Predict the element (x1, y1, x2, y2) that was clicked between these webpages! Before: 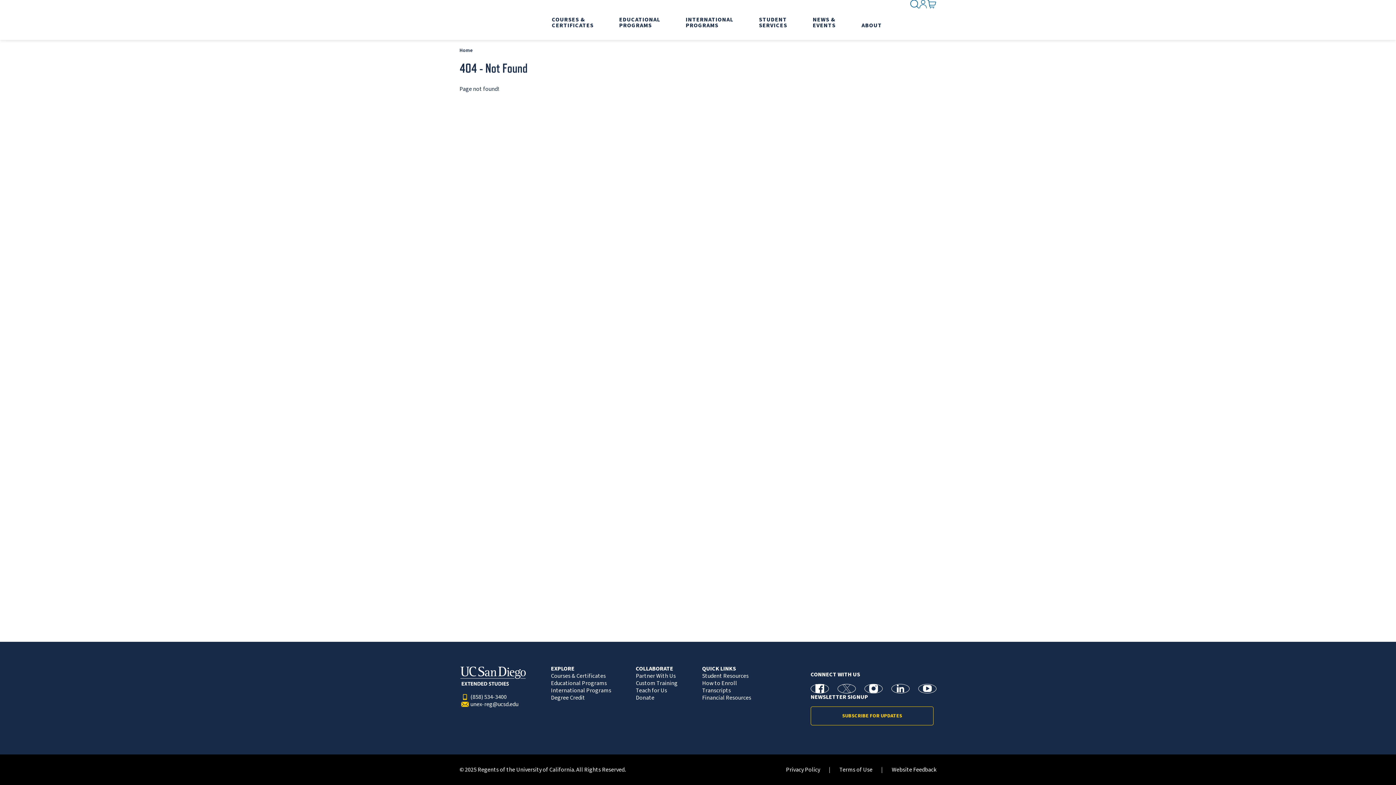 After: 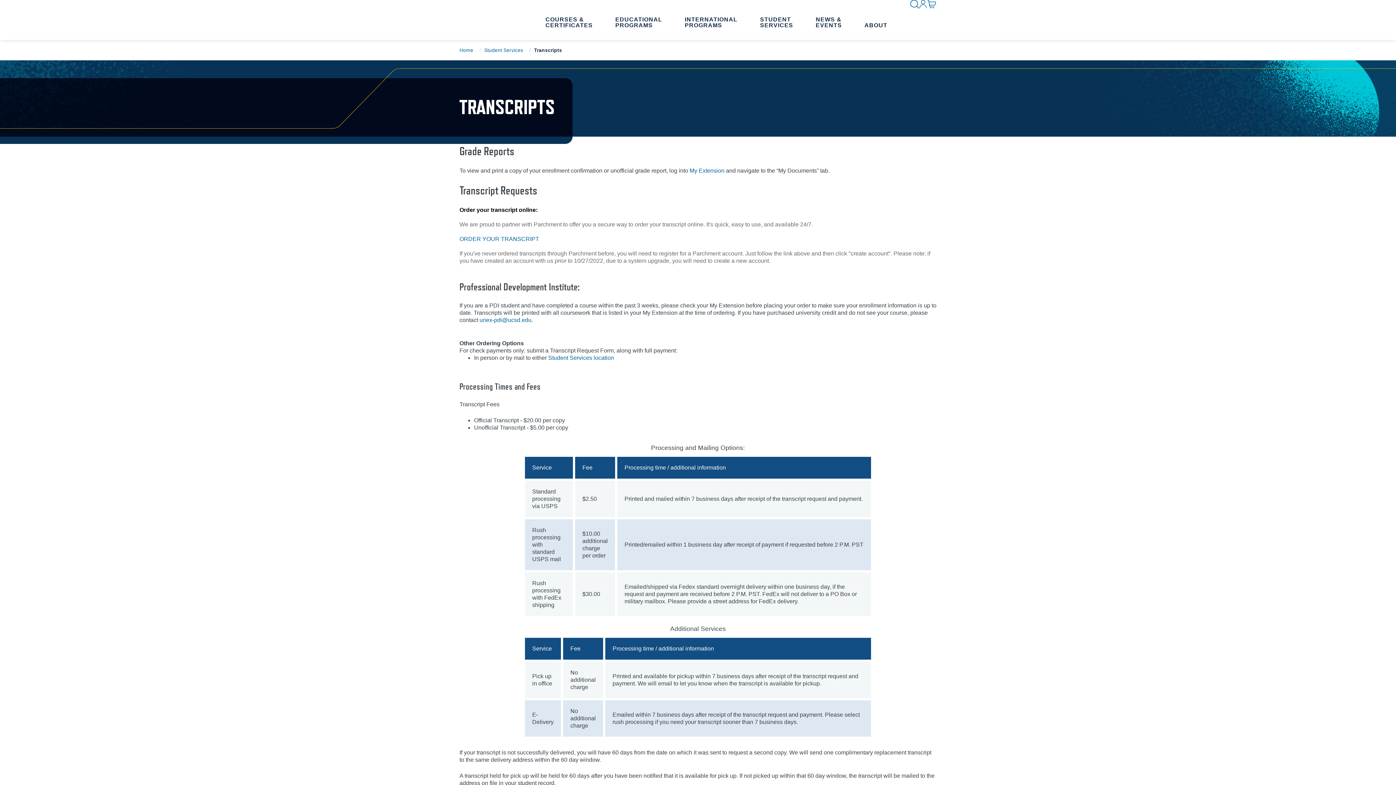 Action: bbox: (696, 687, 732, 694) label: Transcripts